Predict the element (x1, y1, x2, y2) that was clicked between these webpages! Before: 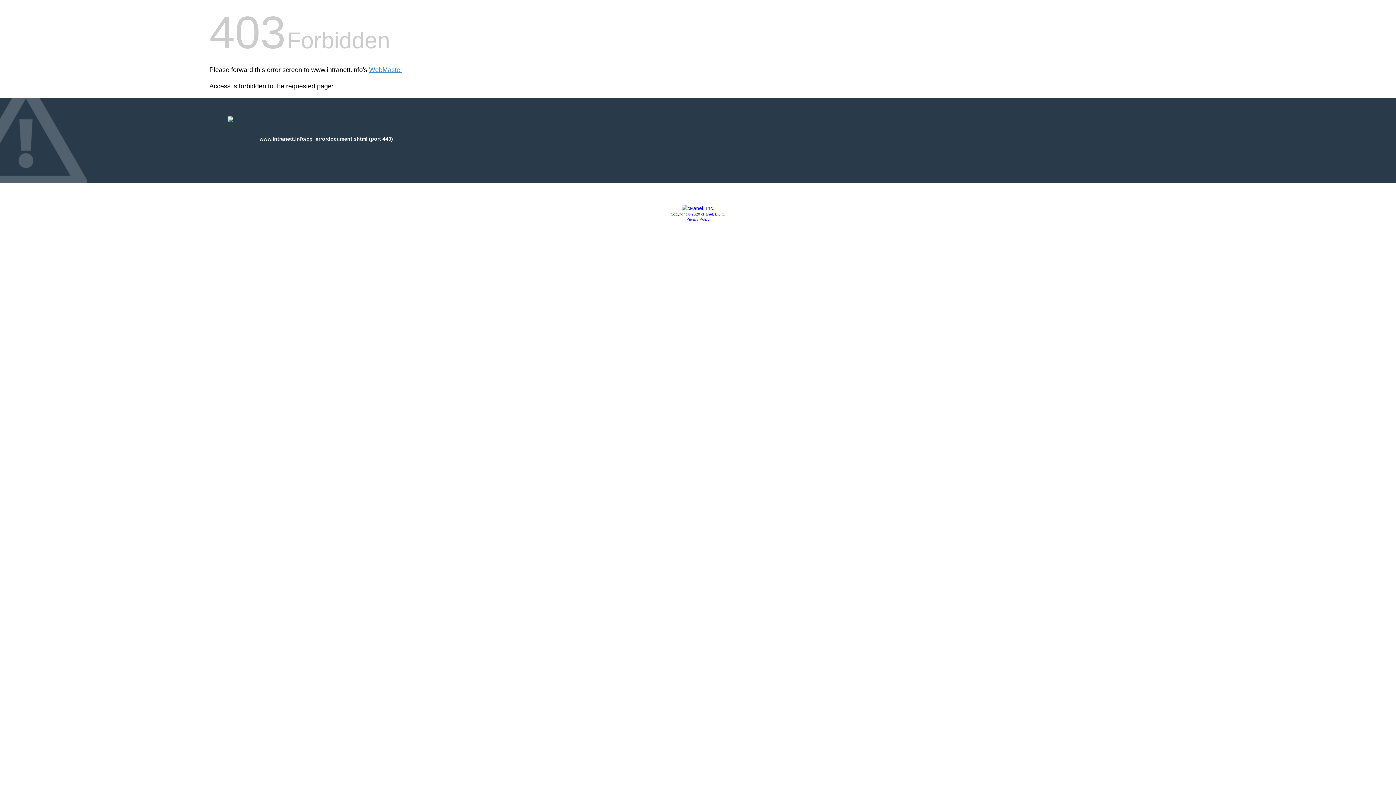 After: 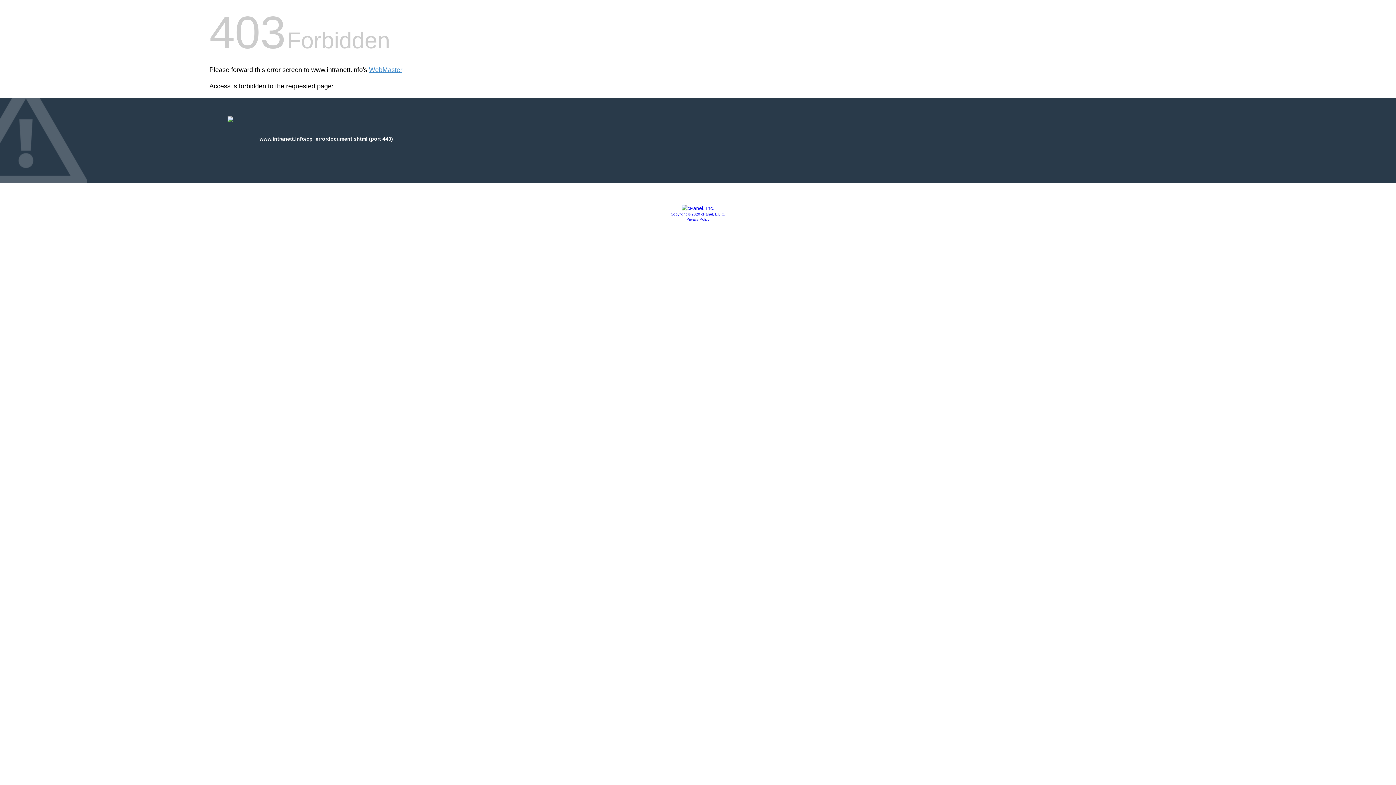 Action: bbox: (686, 217, 709, 221) label: Privacy Policy